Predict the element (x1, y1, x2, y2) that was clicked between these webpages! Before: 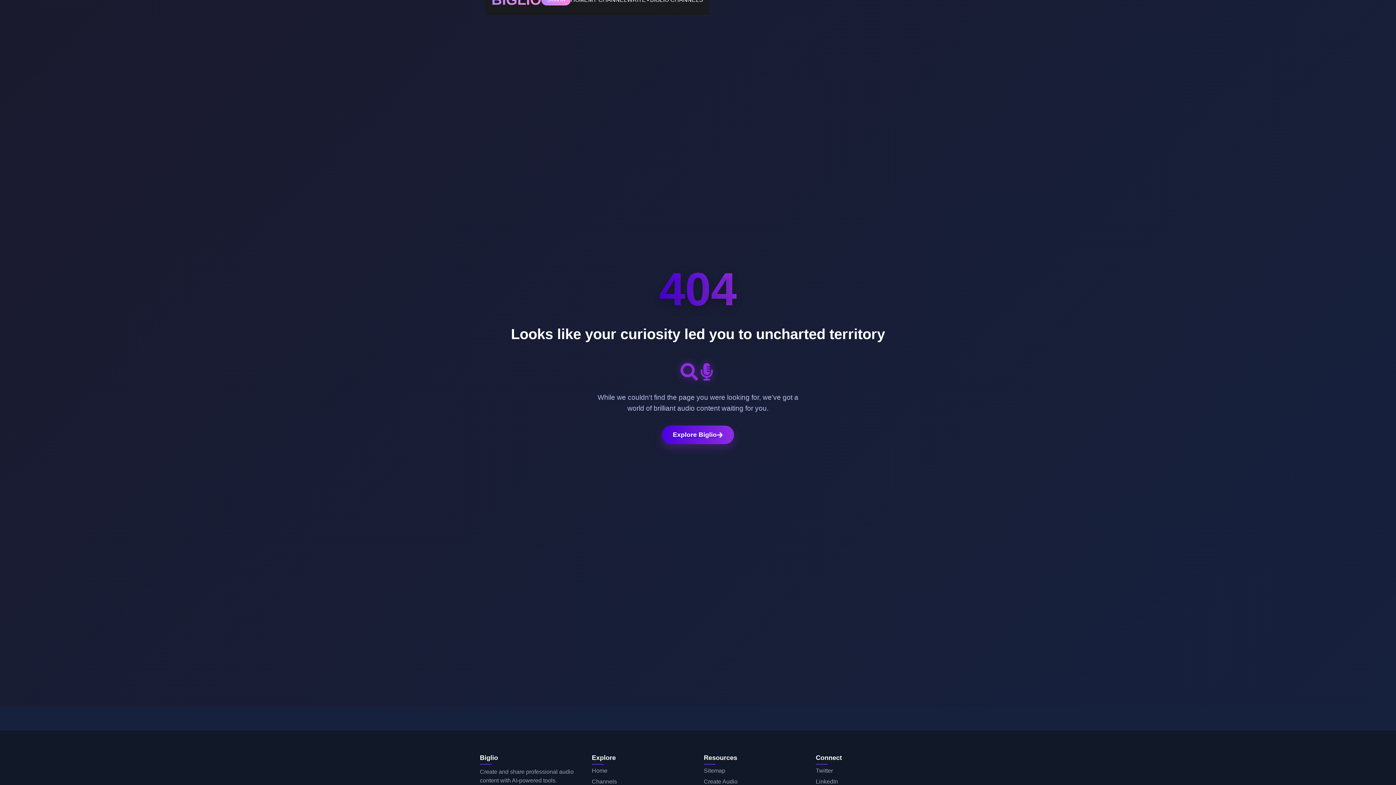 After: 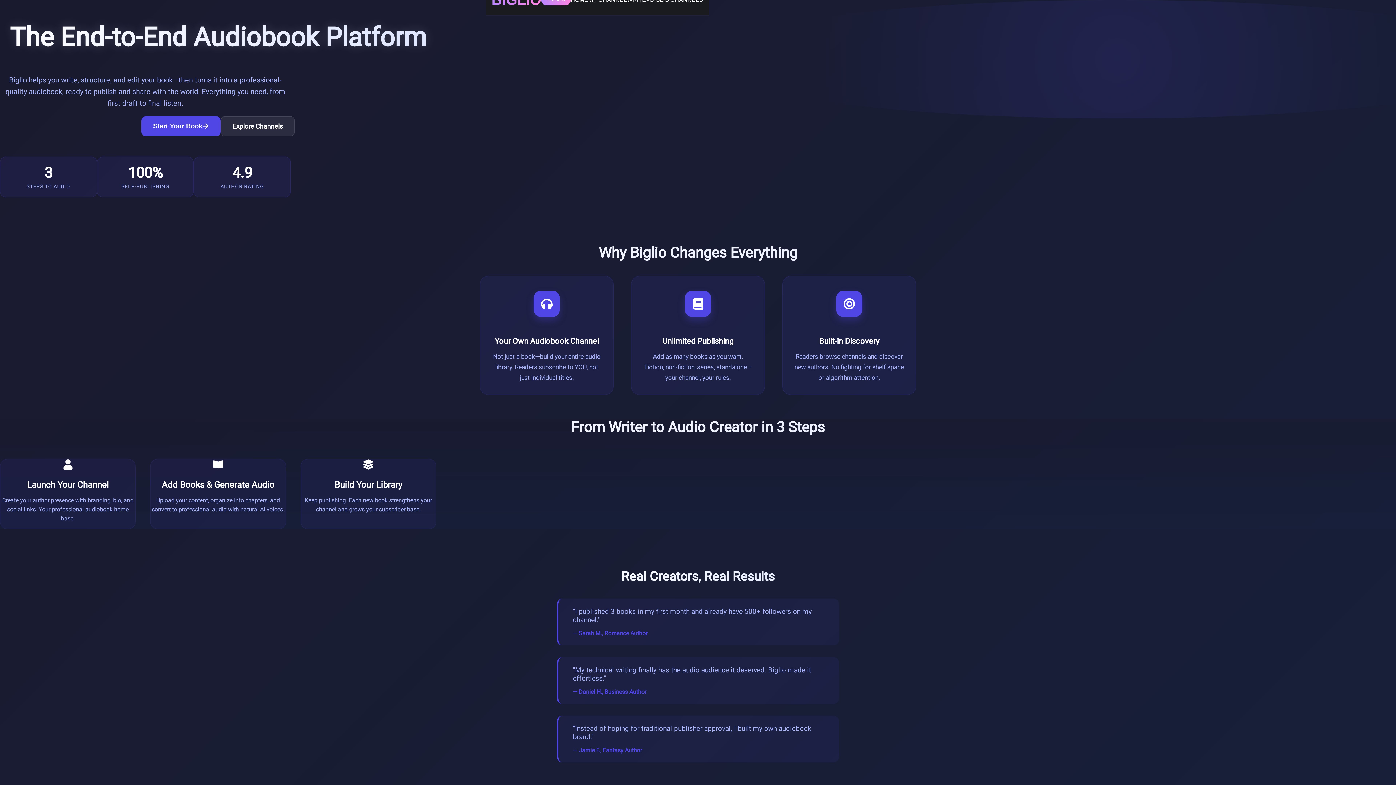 Action: label: Explore Biglio bbox: (662, 425, 734, 444)